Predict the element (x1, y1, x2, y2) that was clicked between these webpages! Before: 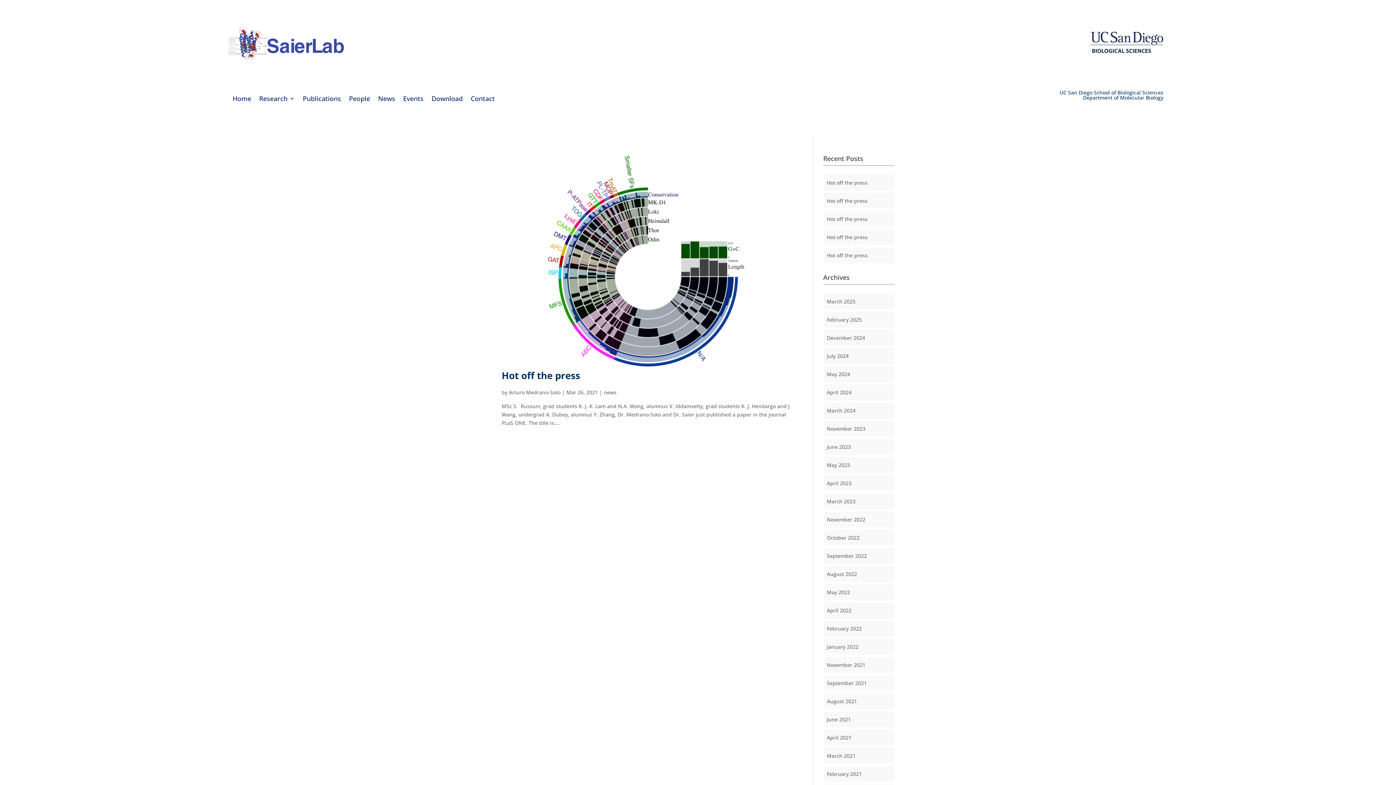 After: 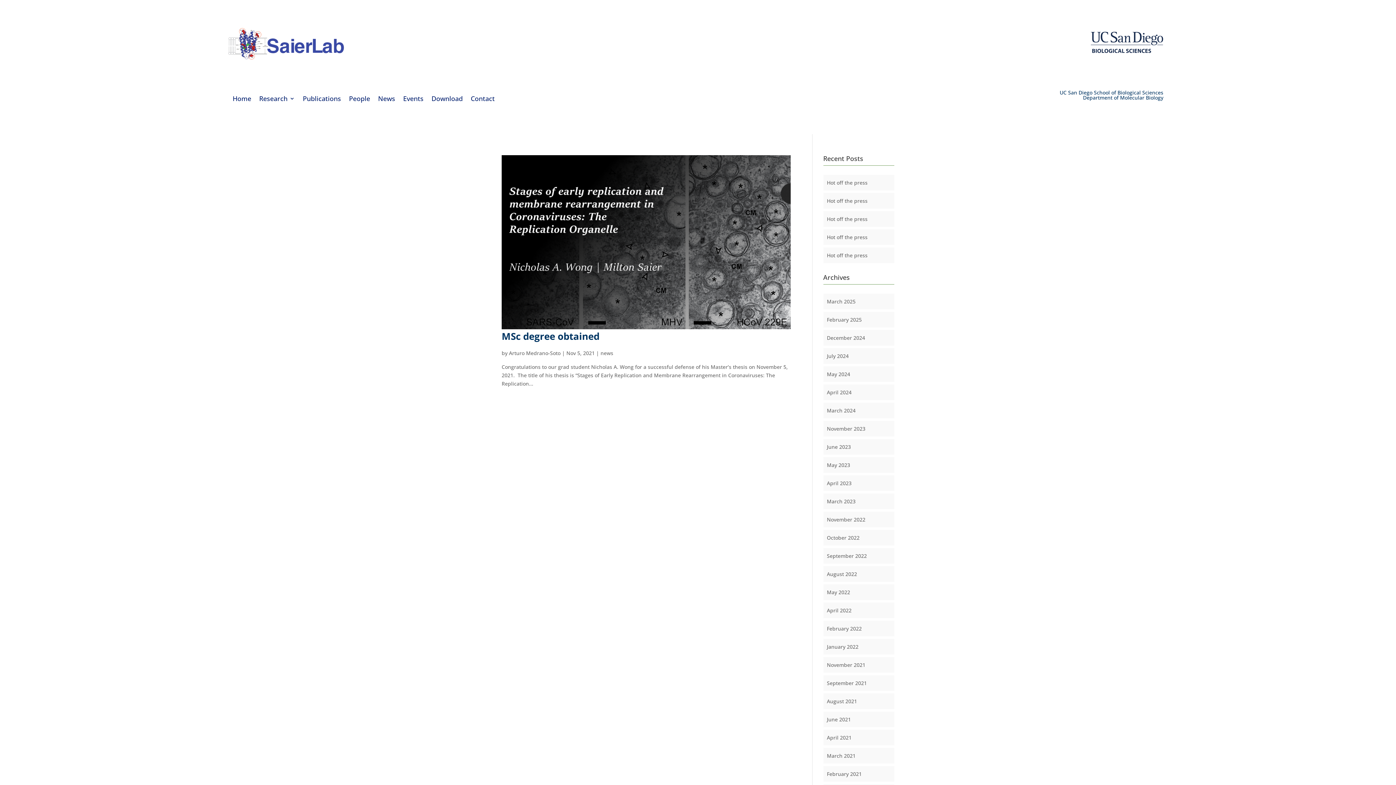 Action: label: November 2021 bbox: (827, 661, 865, 668)